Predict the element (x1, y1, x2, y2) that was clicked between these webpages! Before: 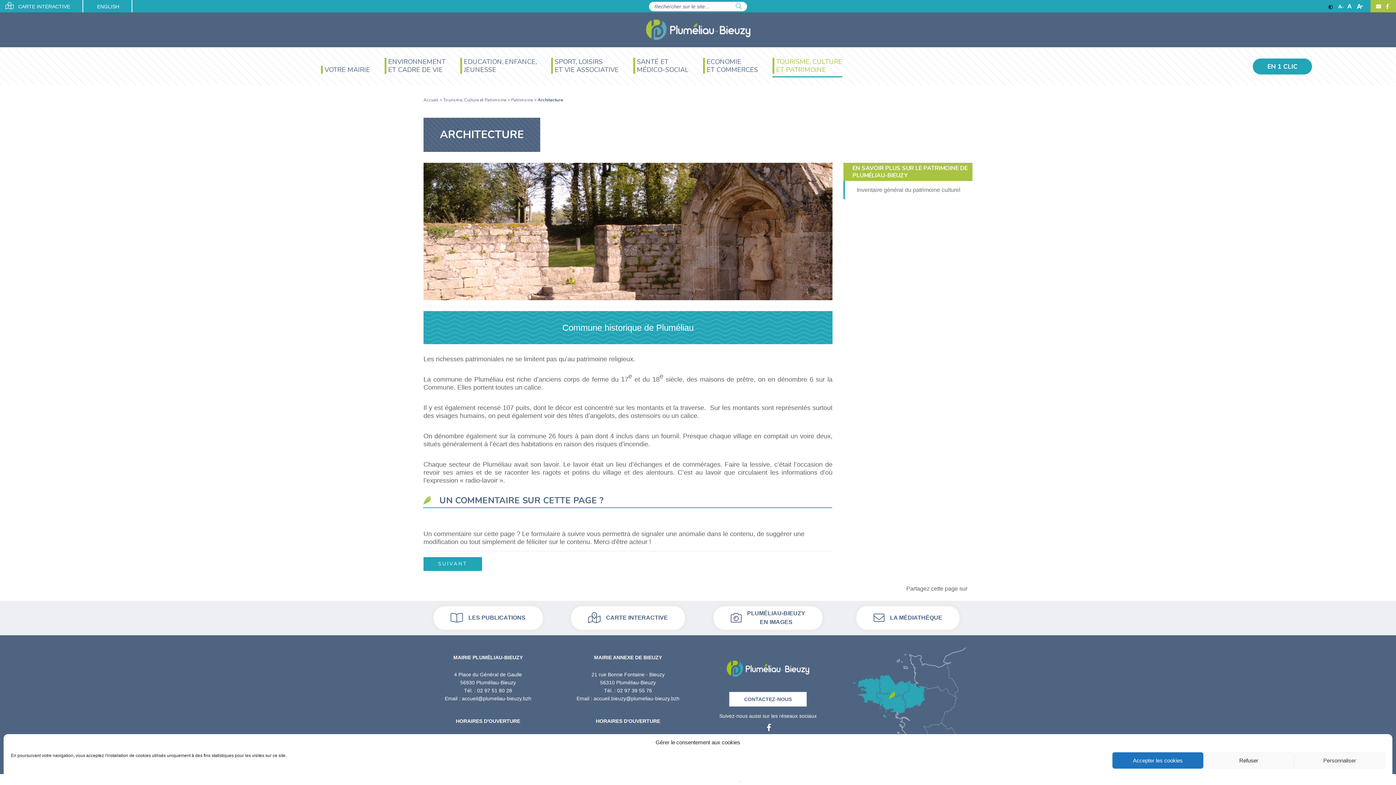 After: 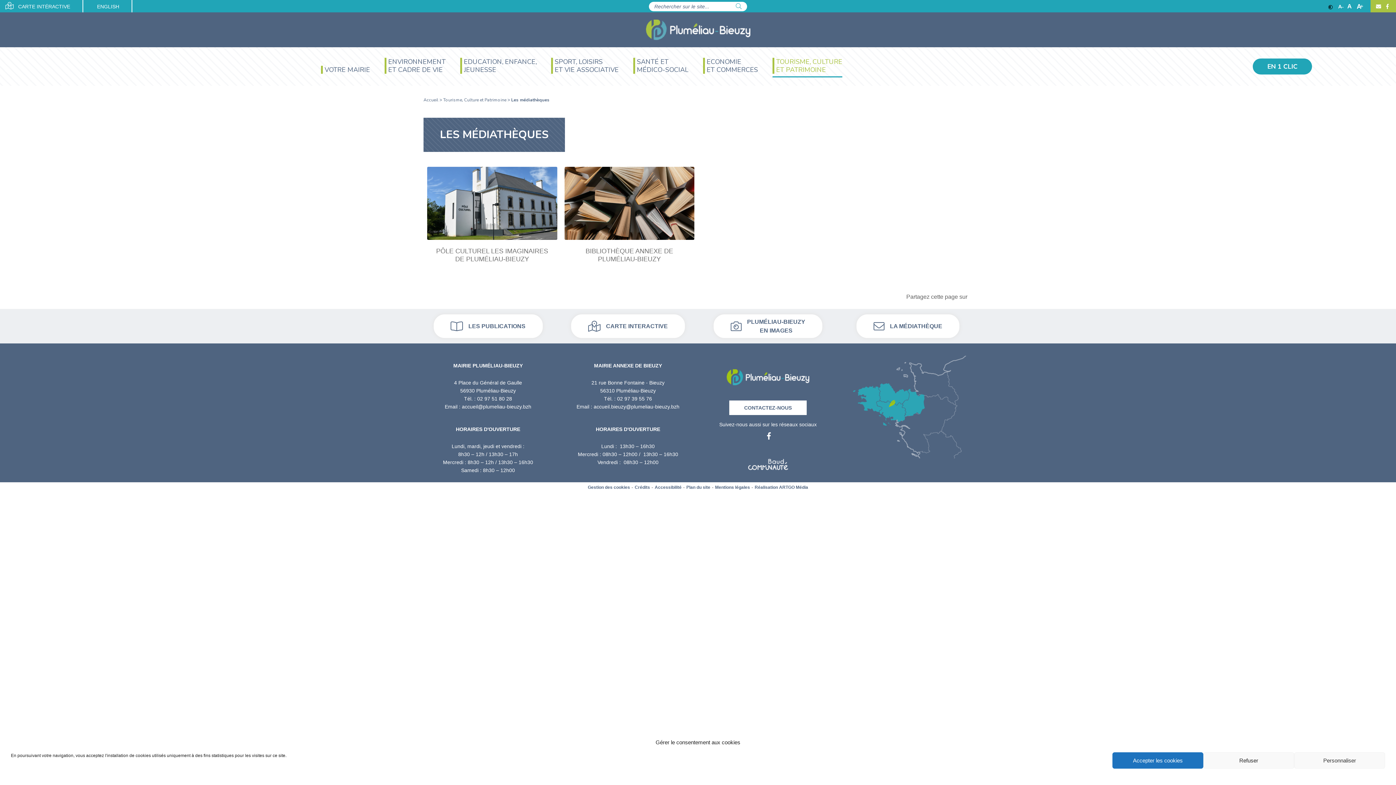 Action: label: LA MÉDIATHÈQUE bbox: (856, 606, 959, 630)